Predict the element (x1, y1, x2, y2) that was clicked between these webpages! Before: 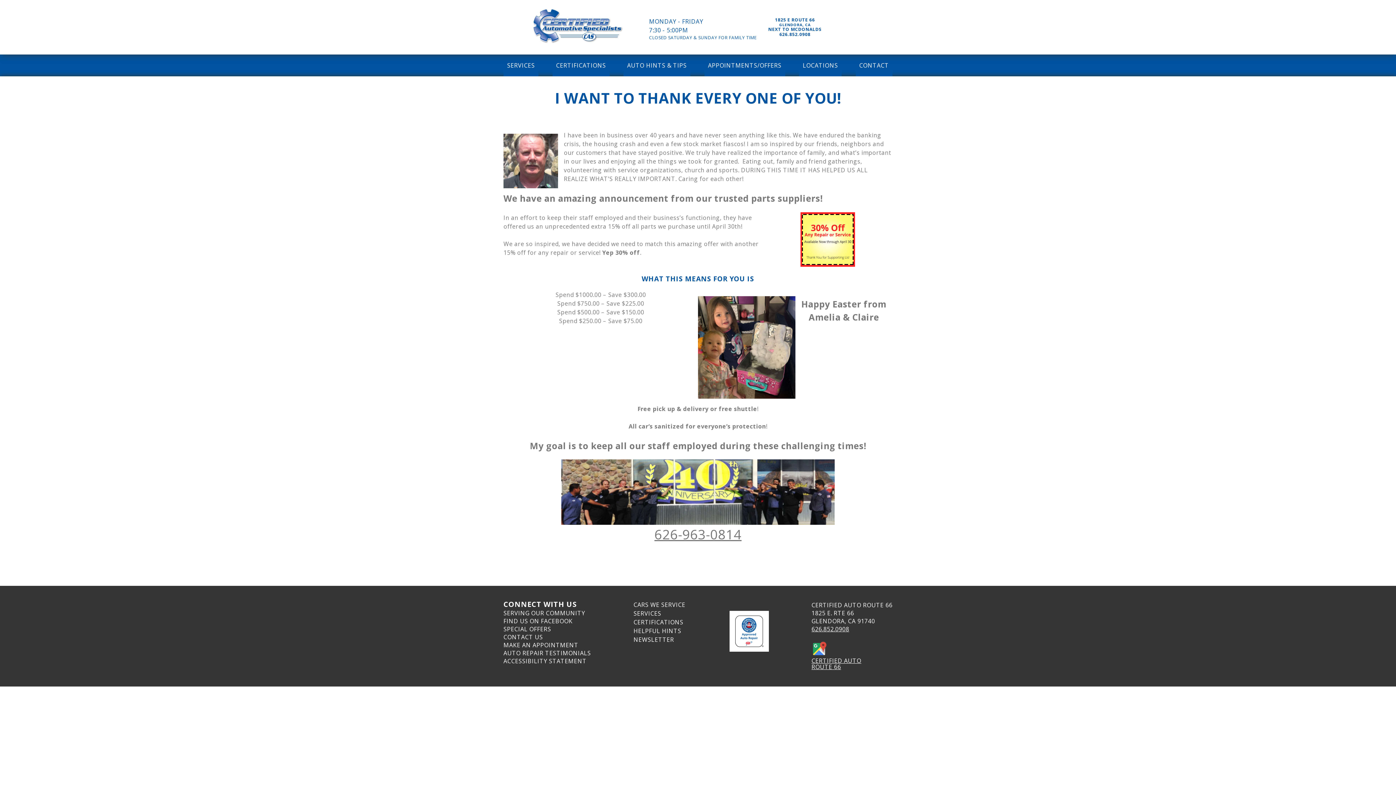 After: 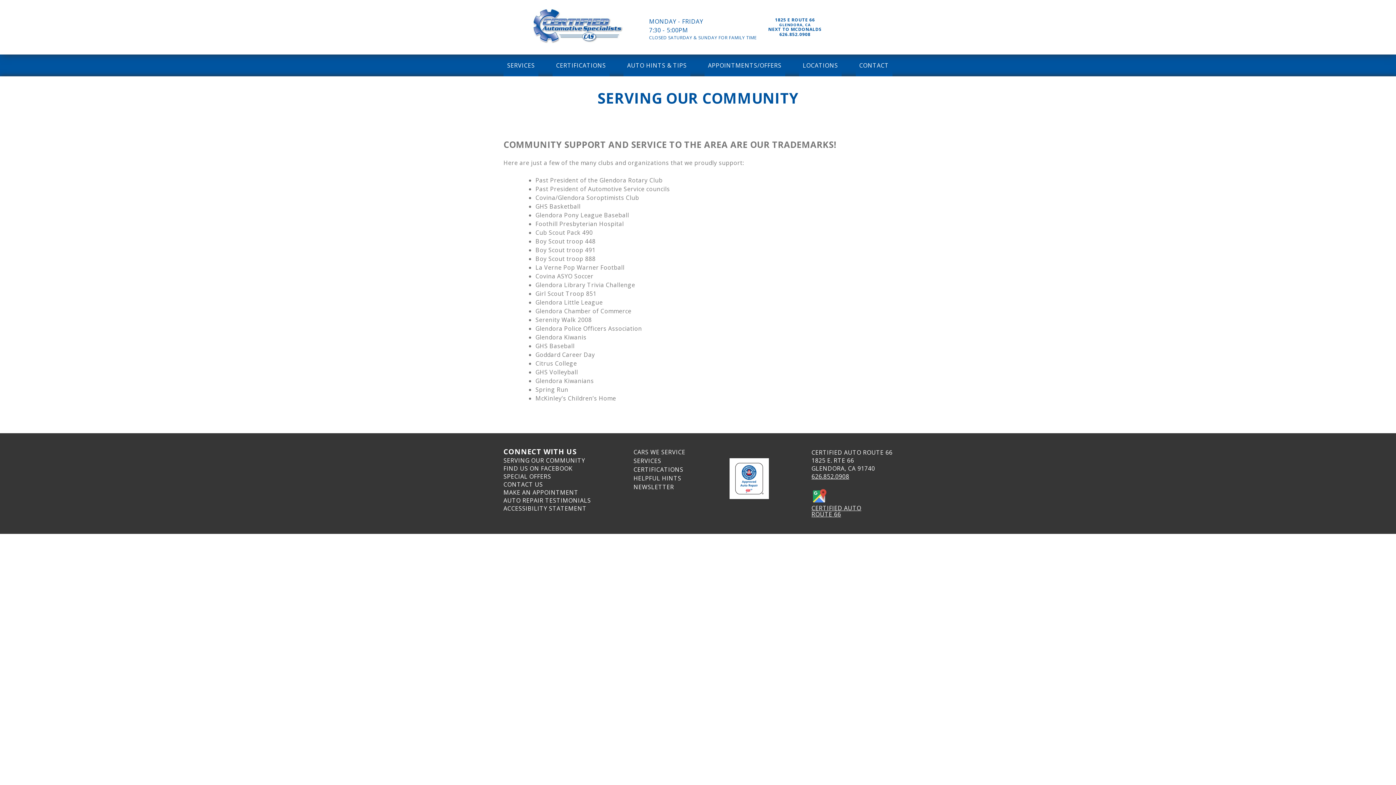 Action: label: SERVING OUR COMMUNITY bbox: (503, 609, 585, 617)